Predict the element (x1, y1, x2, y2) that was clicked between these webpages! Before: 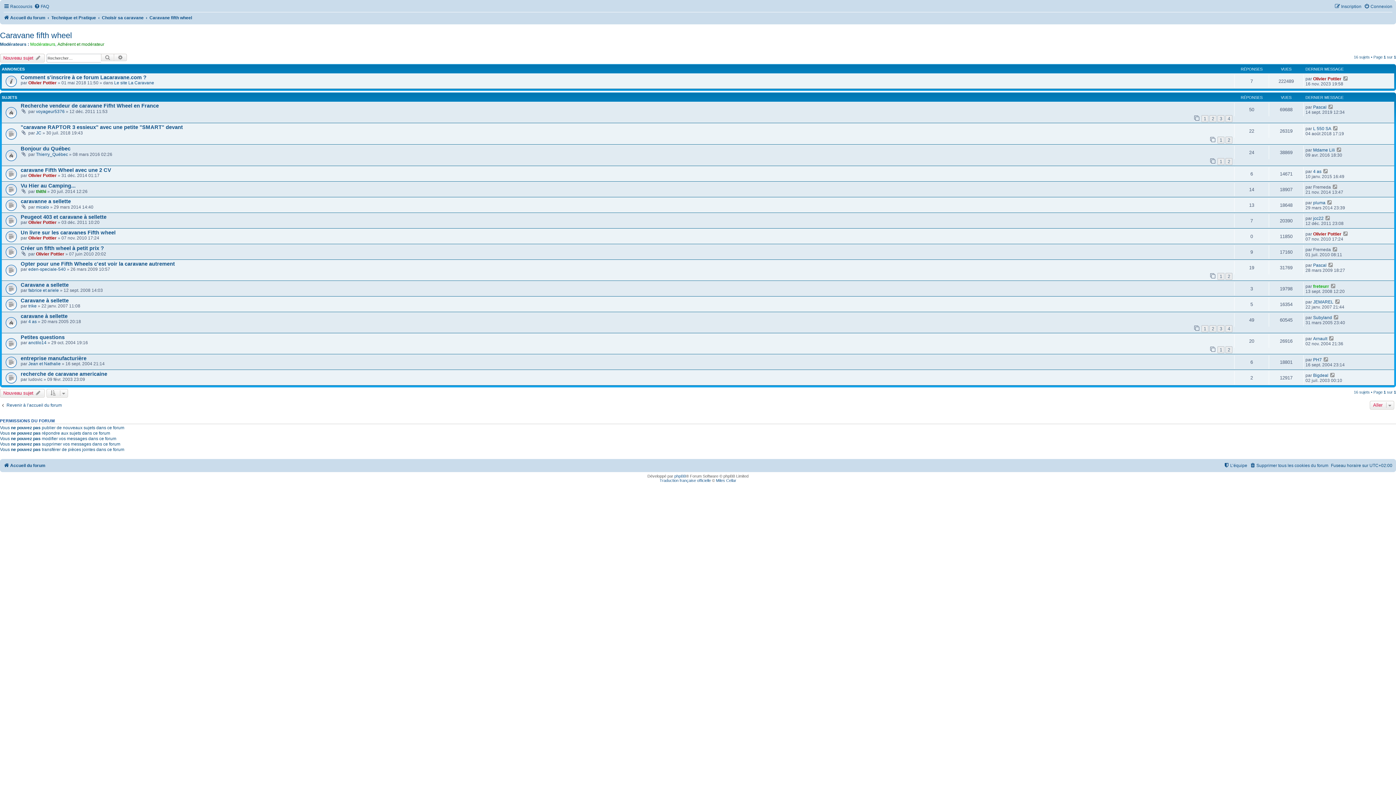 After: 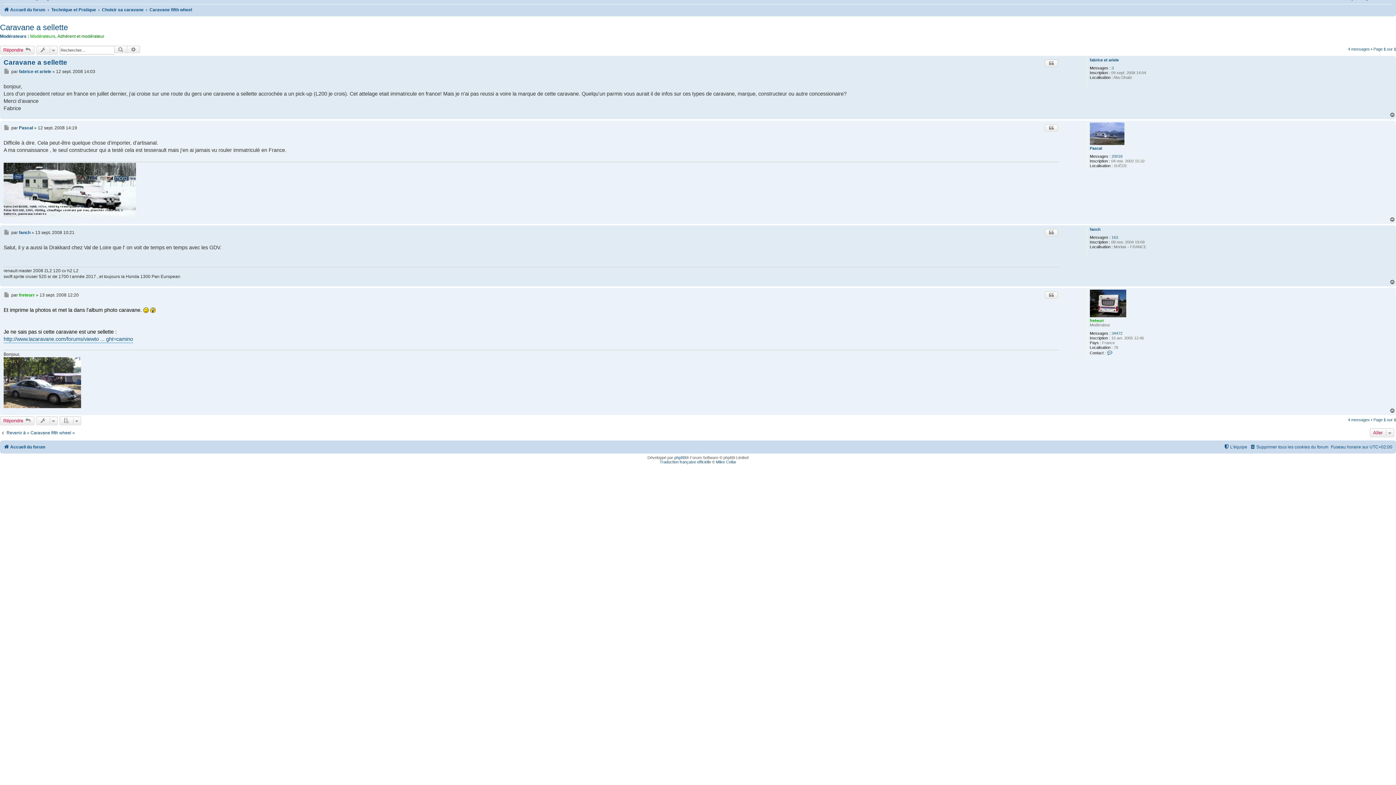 Action: bbox: (1330, 283, 1337, 288)